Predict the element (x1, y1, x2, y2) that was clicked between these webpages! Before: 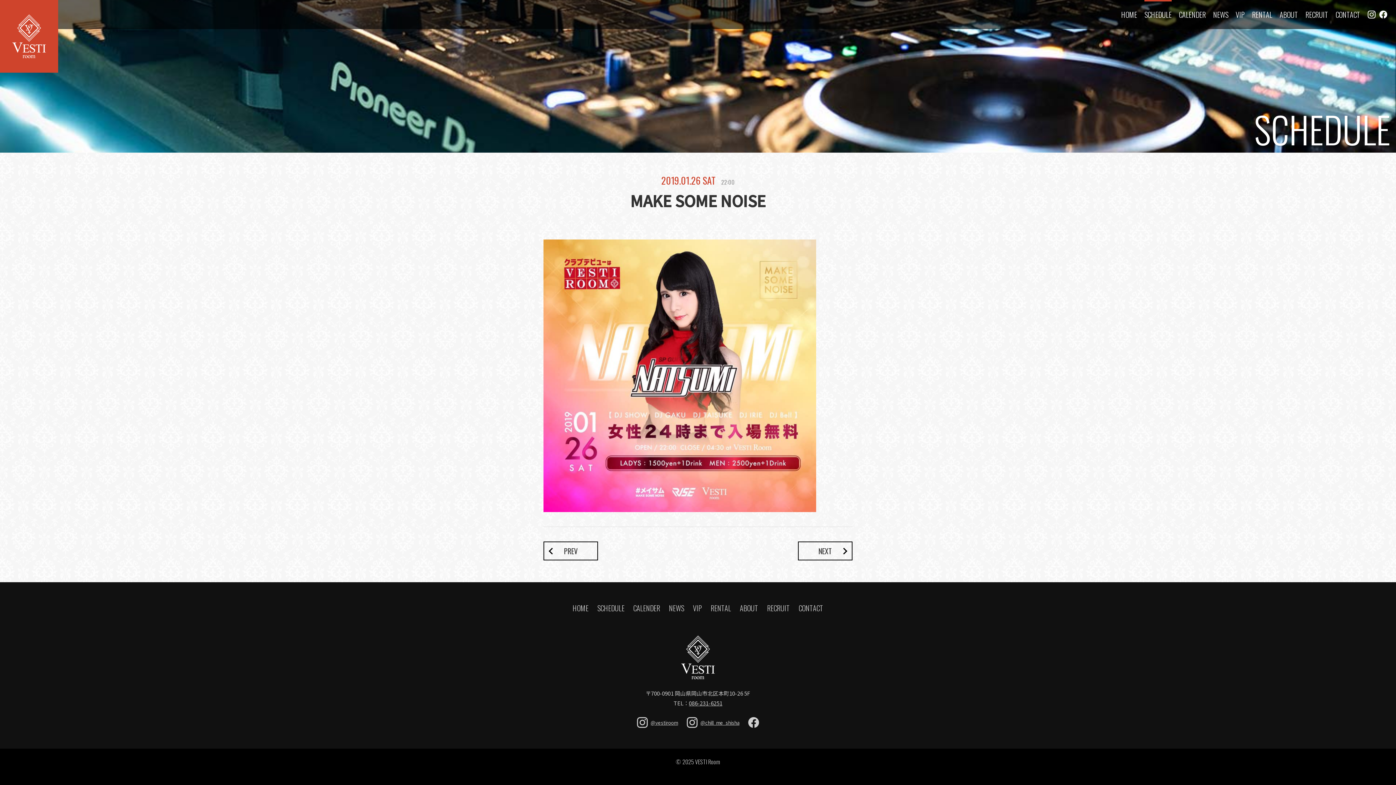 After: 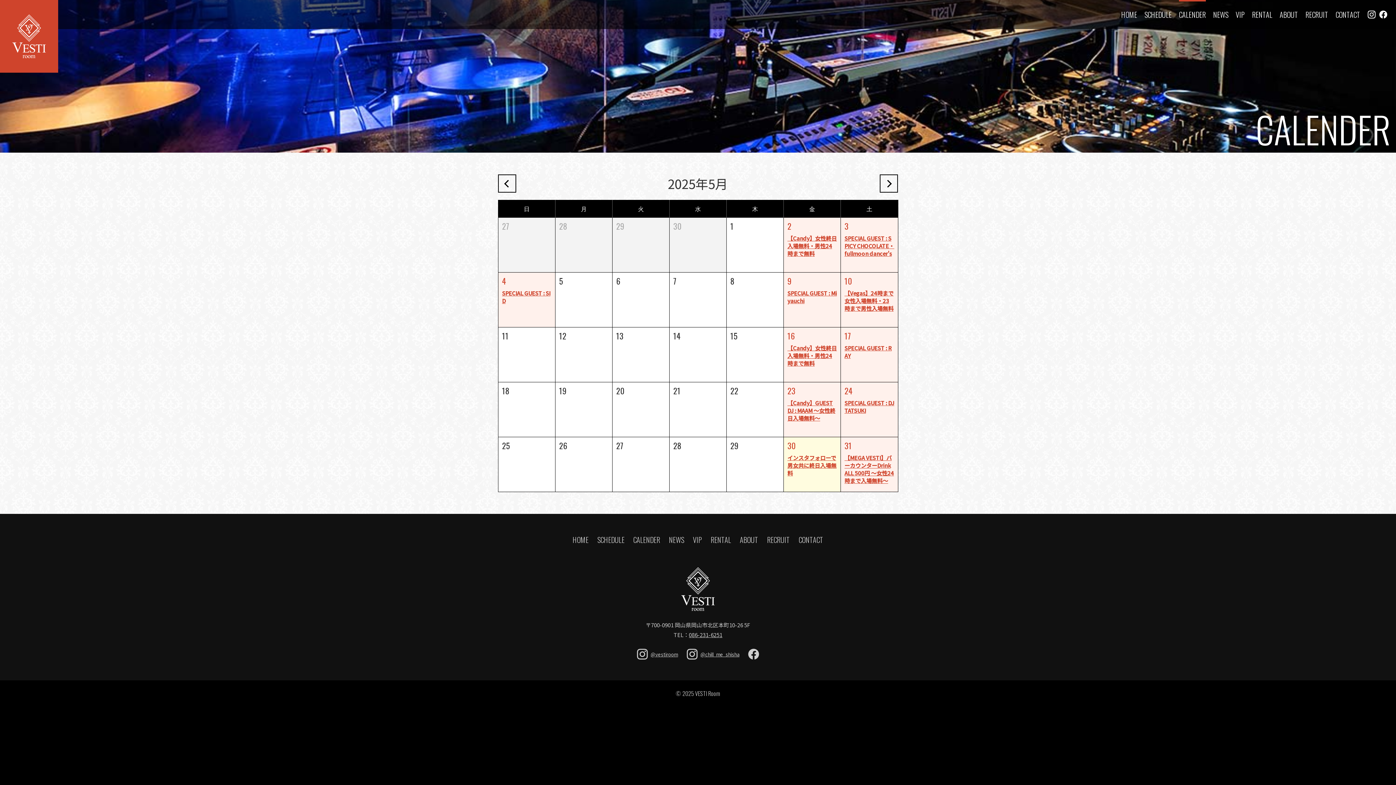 Action: label: CALENDER bbox: (1179, 0, 1206, 29)